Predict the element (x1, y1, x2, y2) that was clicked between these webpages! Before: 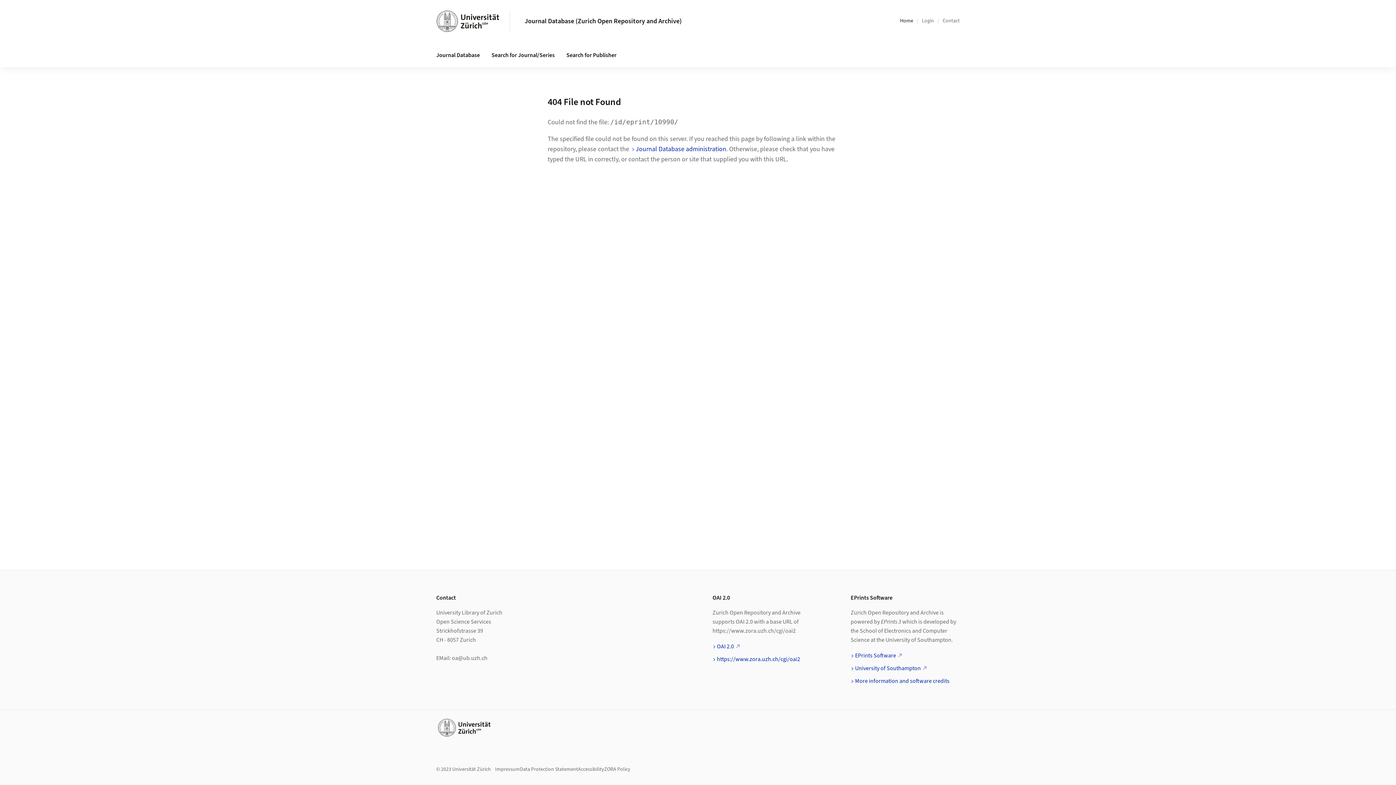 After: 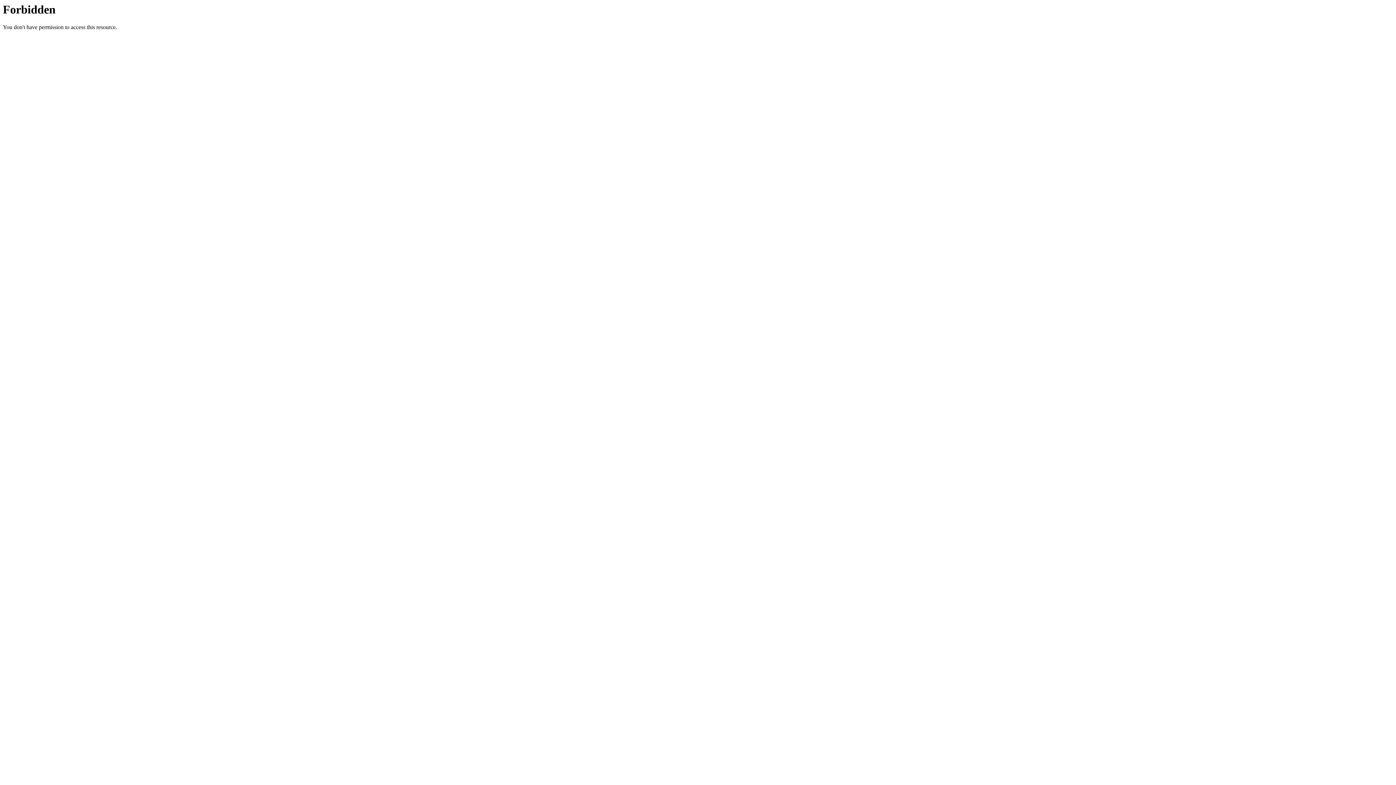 Action: label: https://www.zora.uzh.ch/cgi/oai2 bbox: (717, 655, 800, 663)